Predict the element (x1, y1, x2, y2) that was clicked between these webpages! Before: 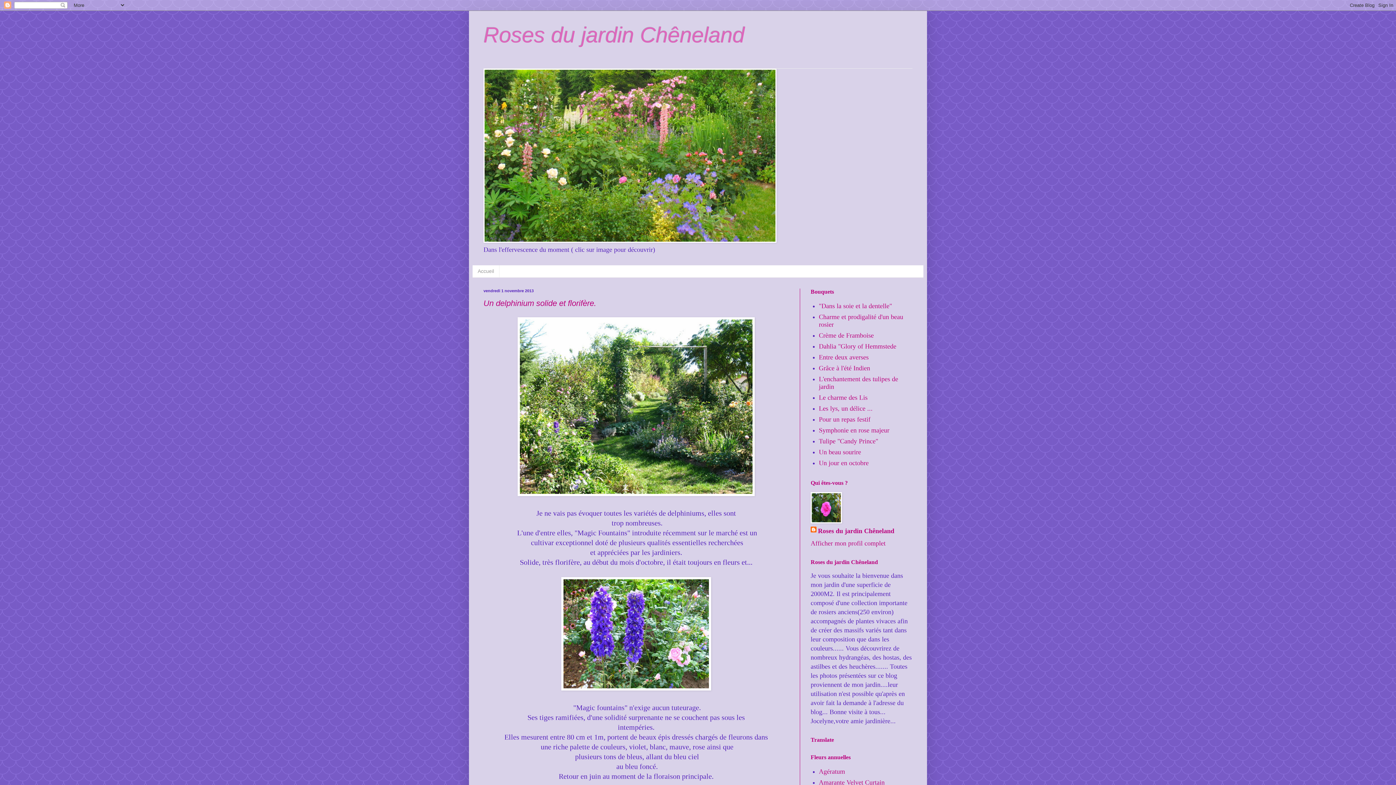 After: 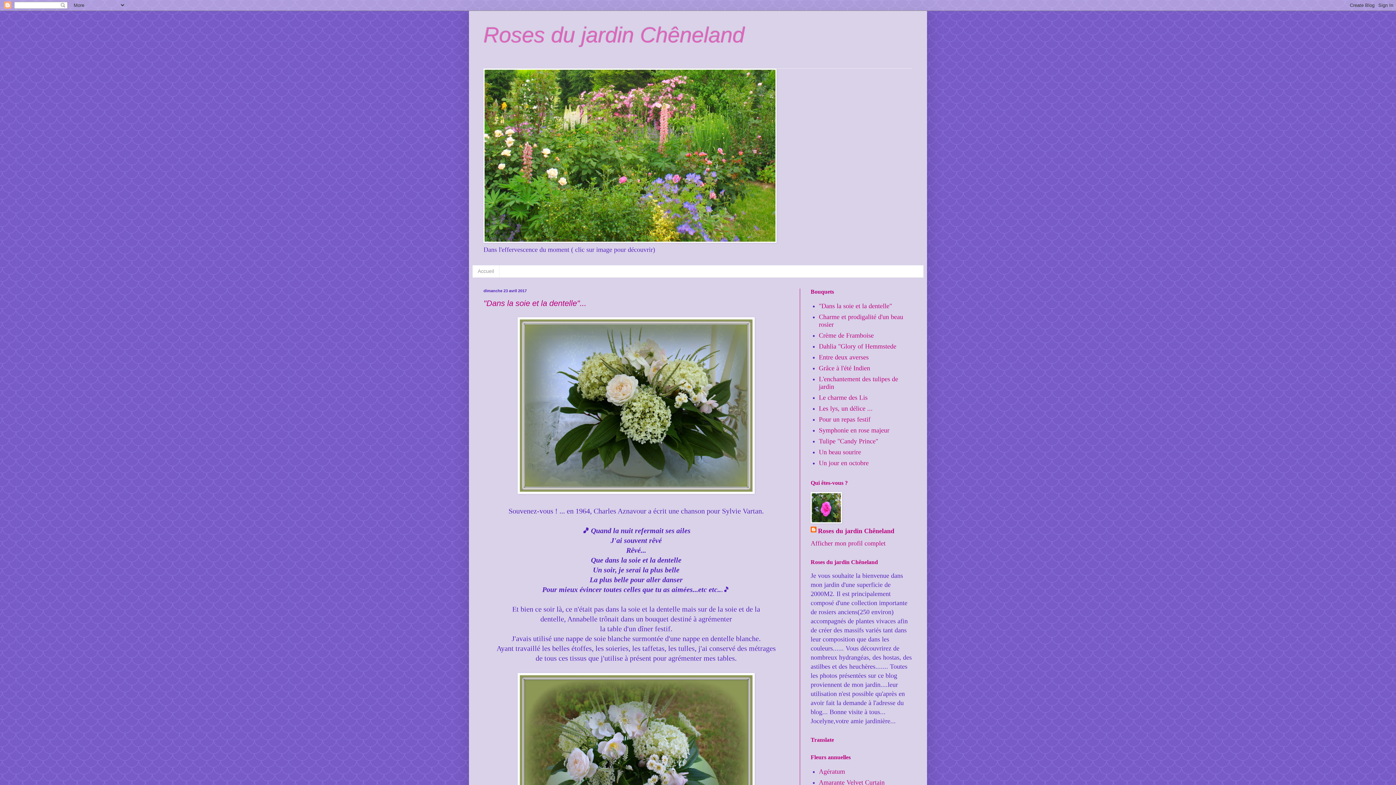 Action: label: "Dans la soie et la dentelle" bbox: (819, 302, 892, 309)